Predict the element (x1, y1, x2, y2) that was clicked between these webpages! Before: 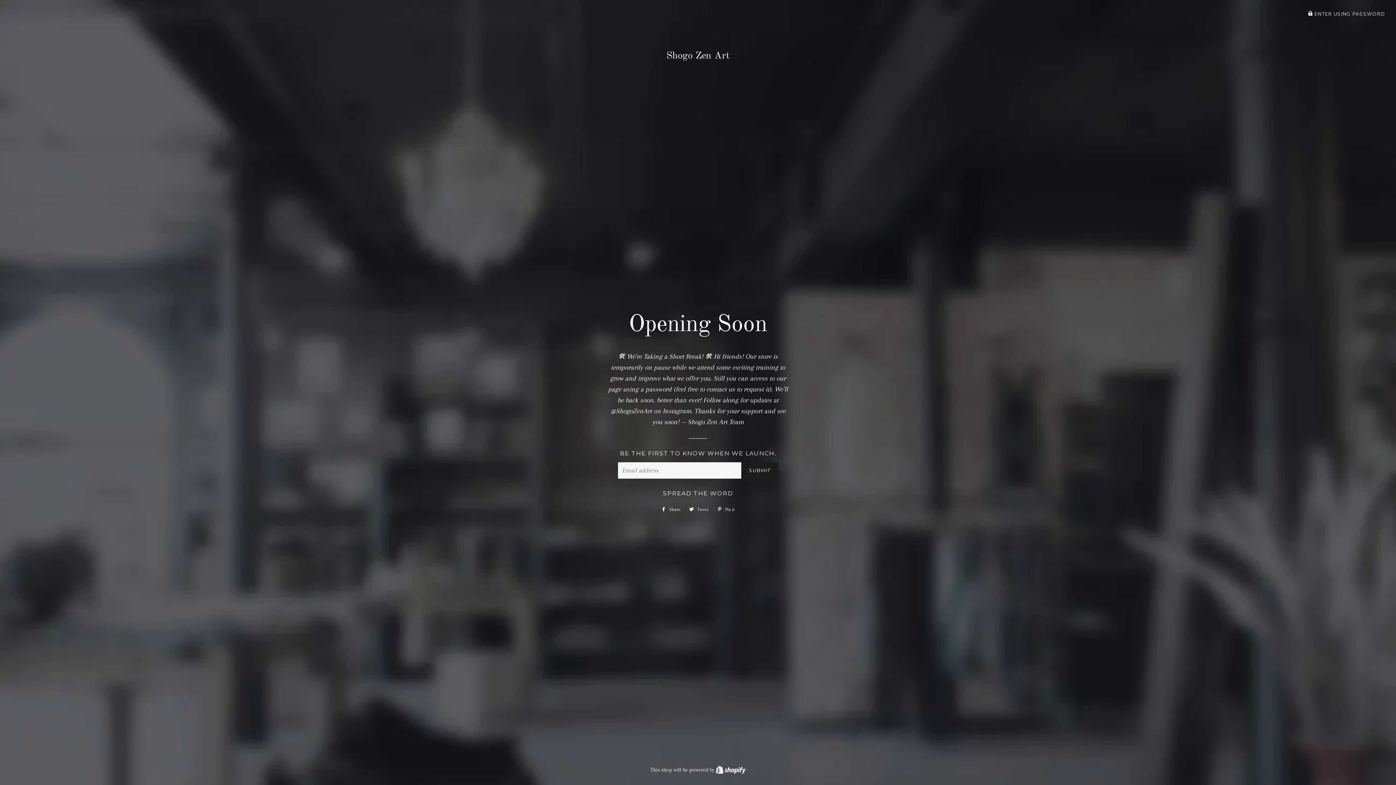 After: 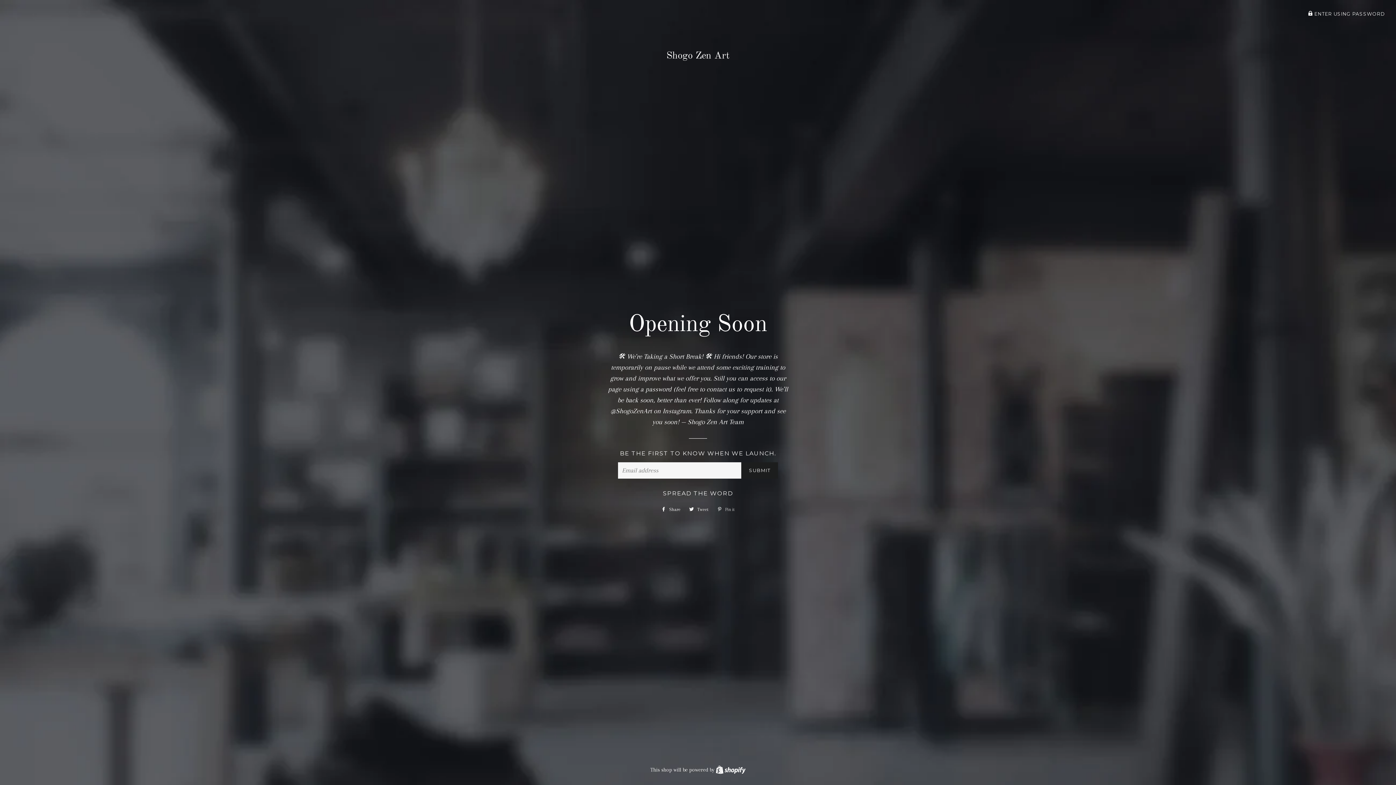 Action: label:  Pin it
Pin on Pinterest bbox: (713, 504, 738, 515)